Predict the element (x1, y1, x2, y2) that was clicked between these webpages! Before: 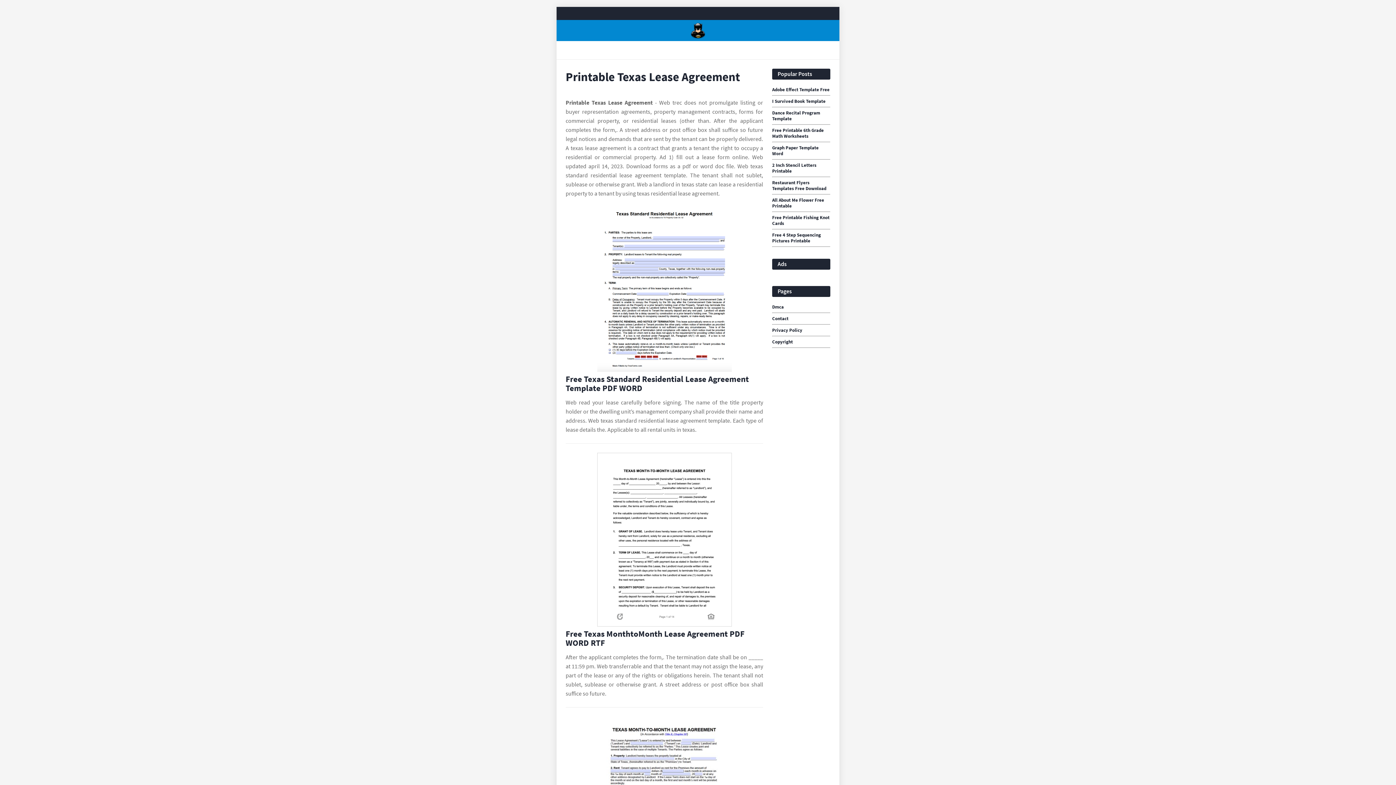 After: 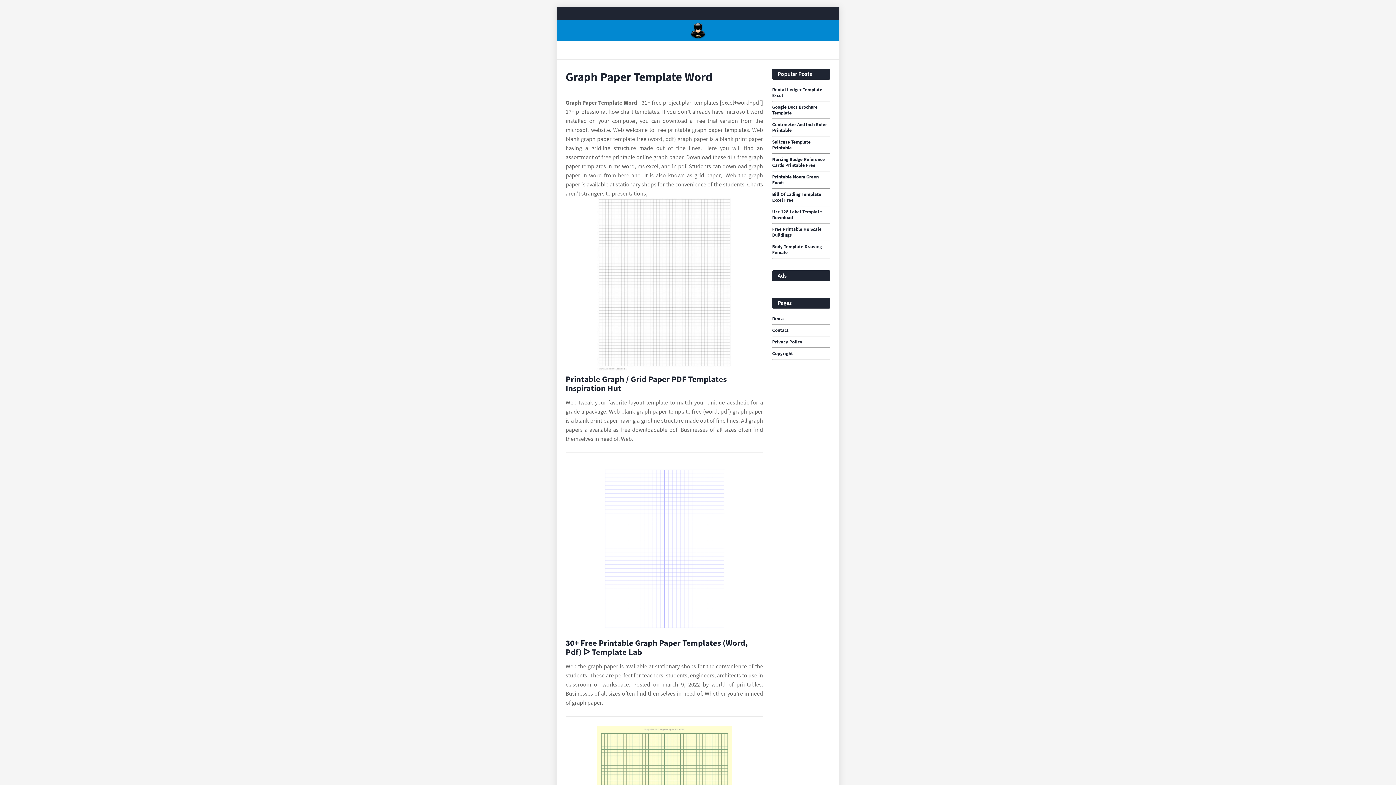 Action: label: Graph Paper Template Word bbox: (772, 145, 830, 156)